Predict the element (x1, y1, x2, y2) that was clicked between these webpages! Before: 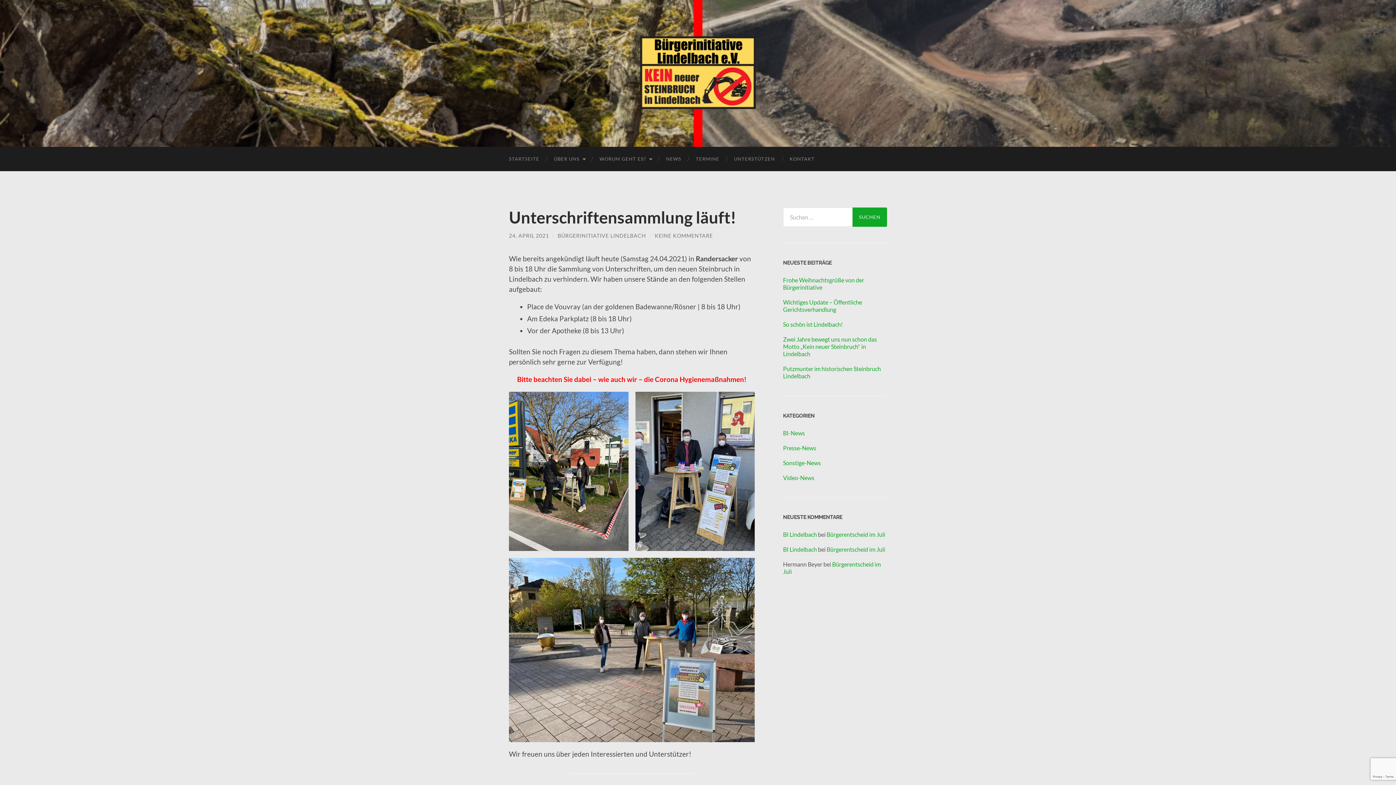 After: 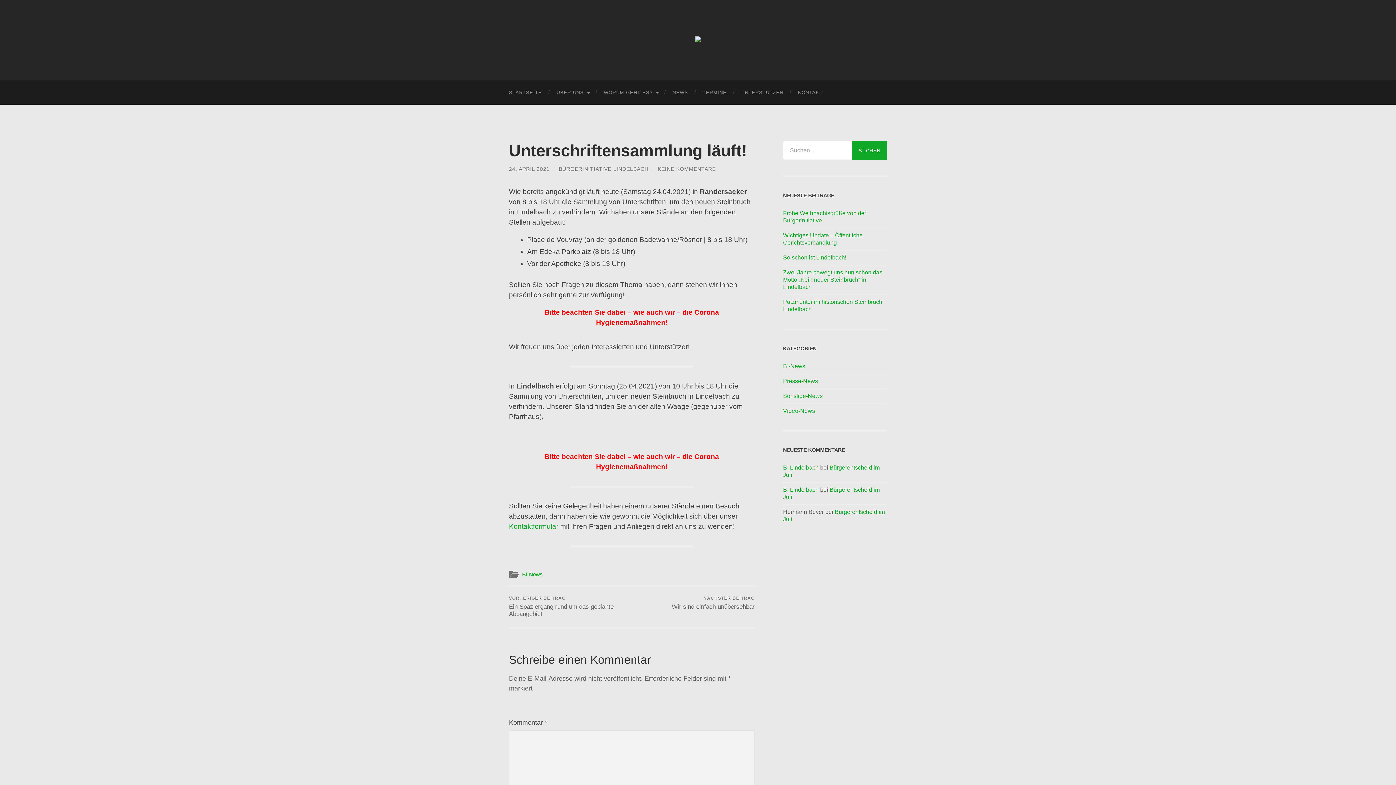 Action: bbox: (509, 232, 549, 238) label: 24. APRIL 2021